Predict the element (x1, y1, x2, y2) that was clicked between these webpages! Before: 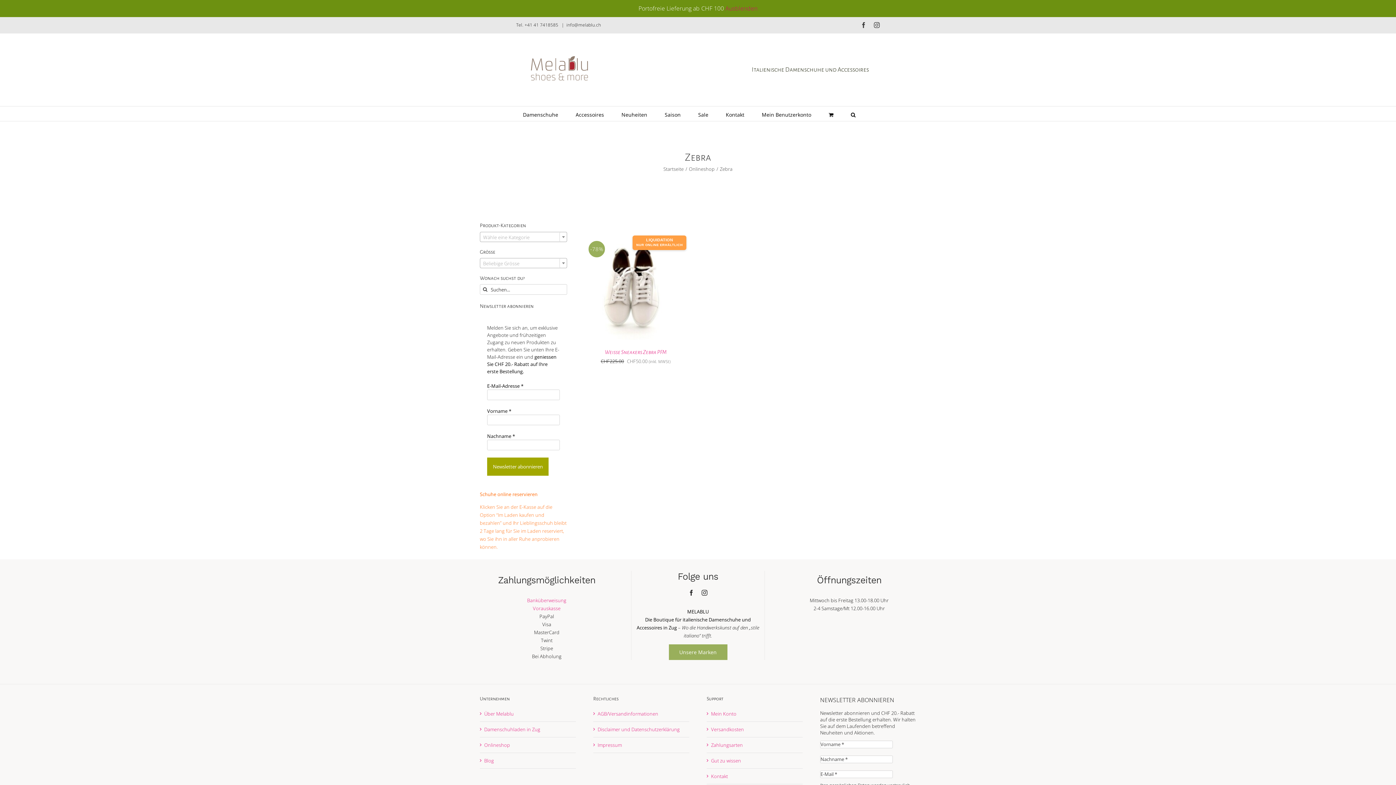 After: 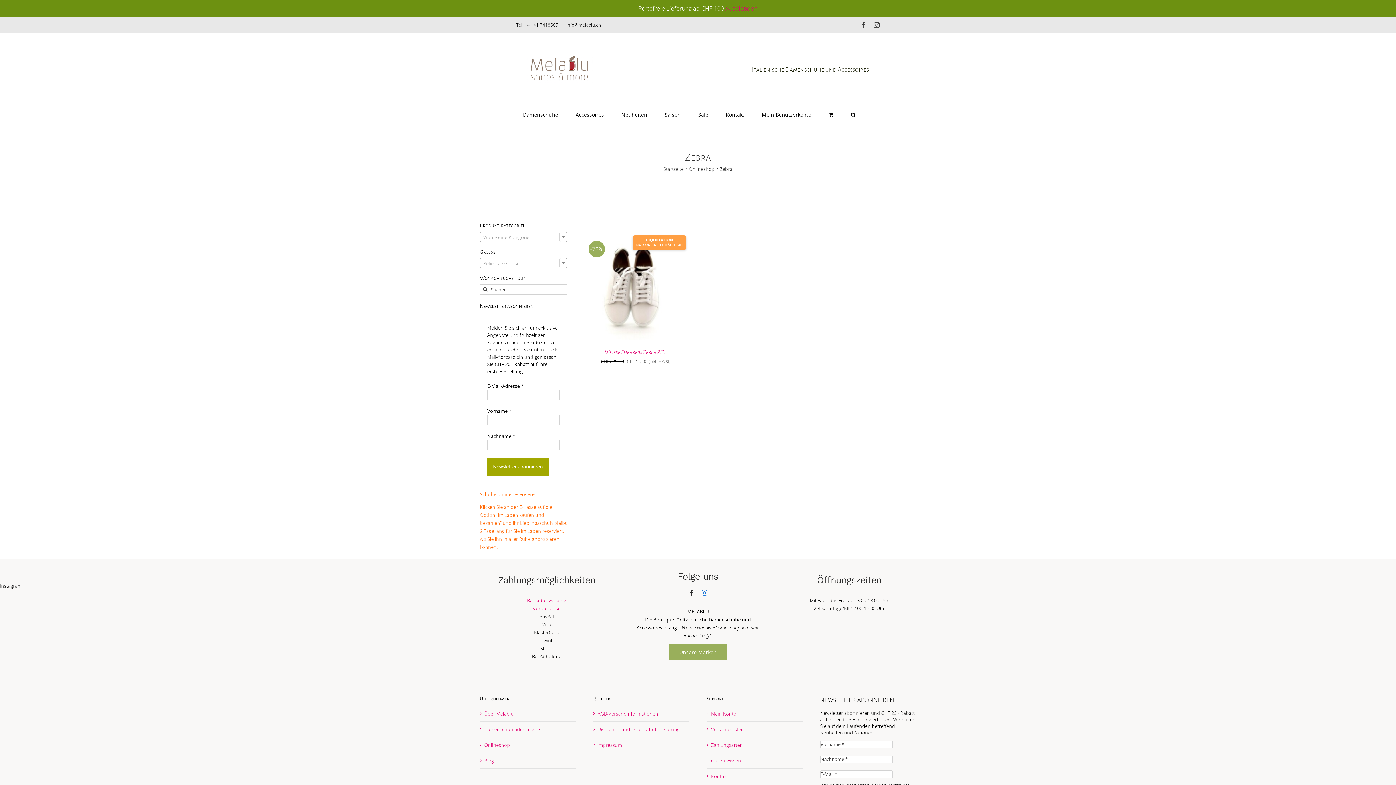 Action: bbox: (701, 590, 707, 596) label: instagram